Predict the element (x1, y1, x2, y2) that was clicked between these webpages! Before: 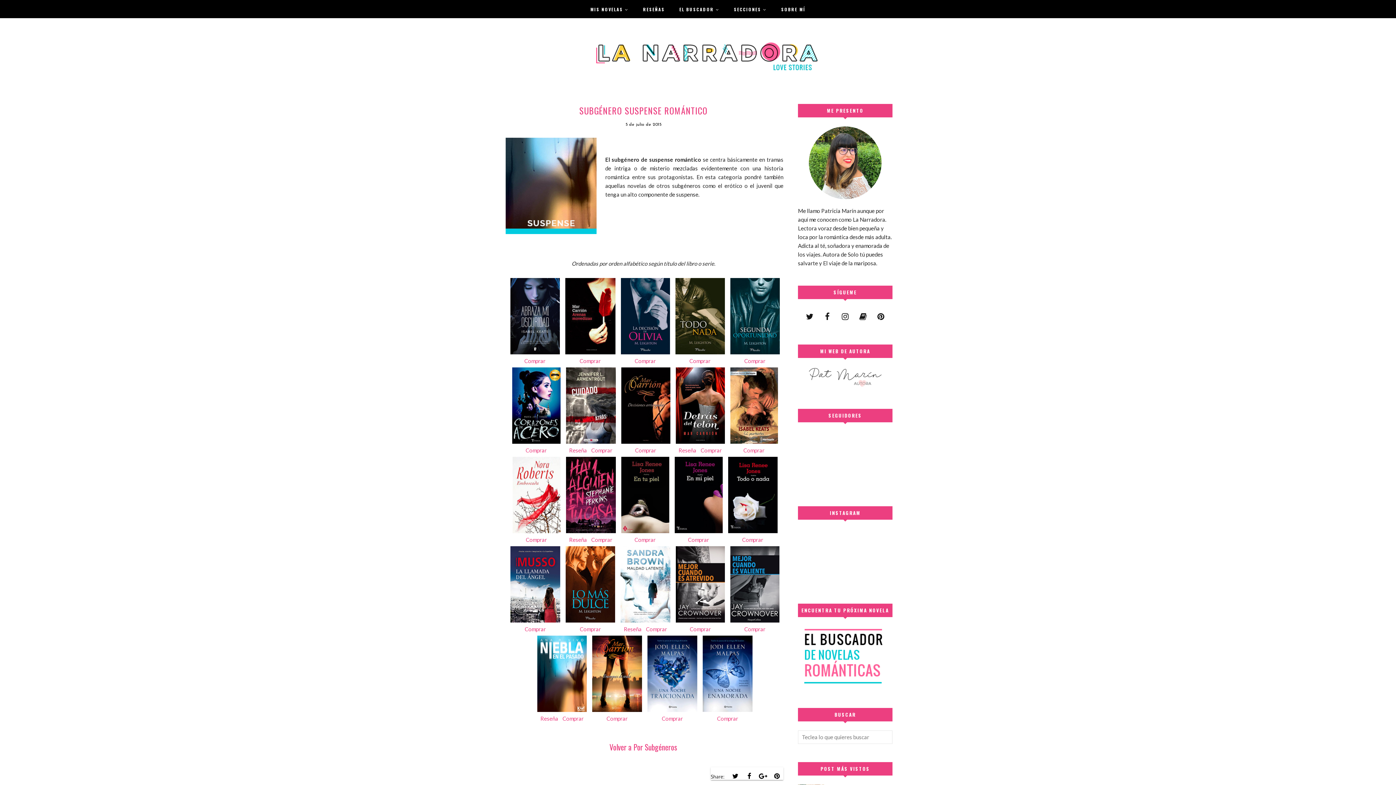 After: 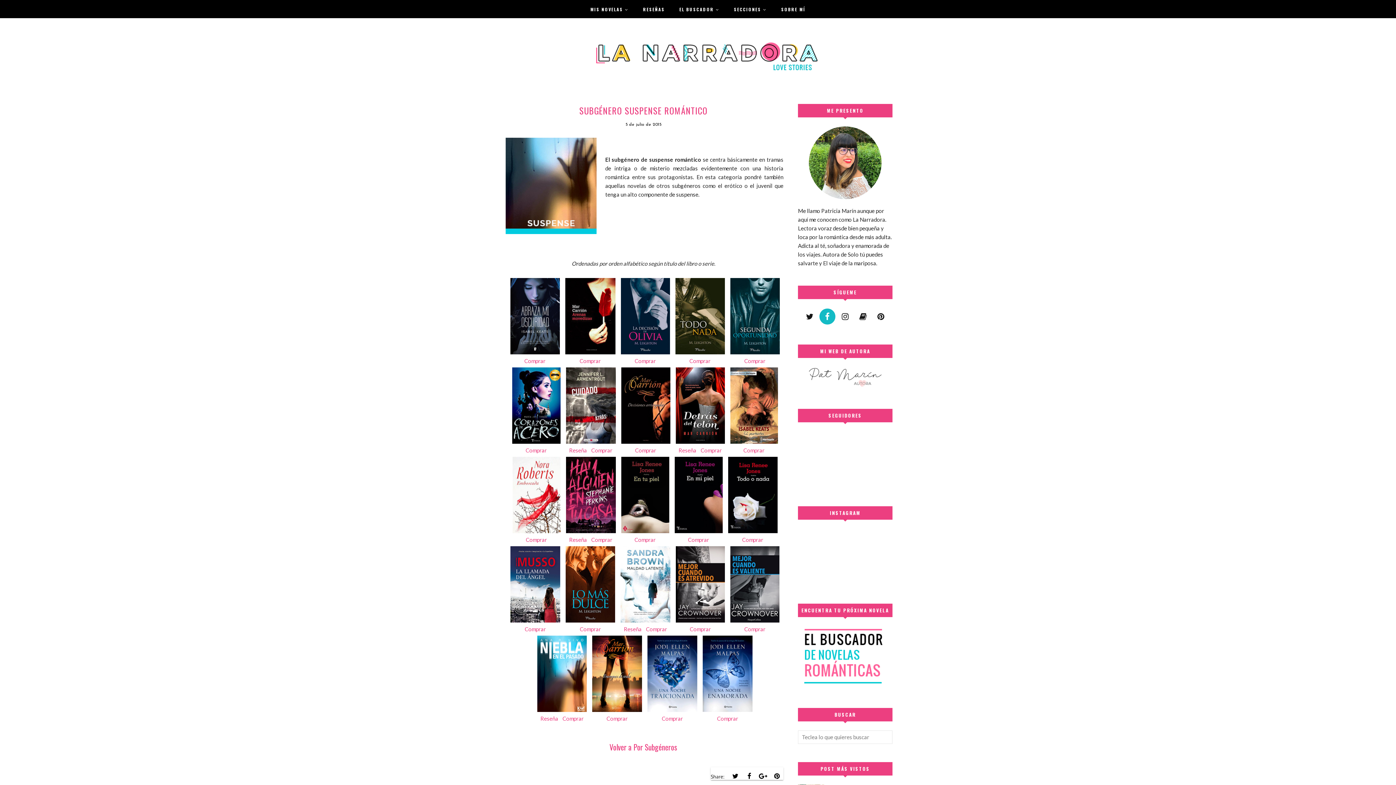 Action: bbox: (819, 308, 835, 324)